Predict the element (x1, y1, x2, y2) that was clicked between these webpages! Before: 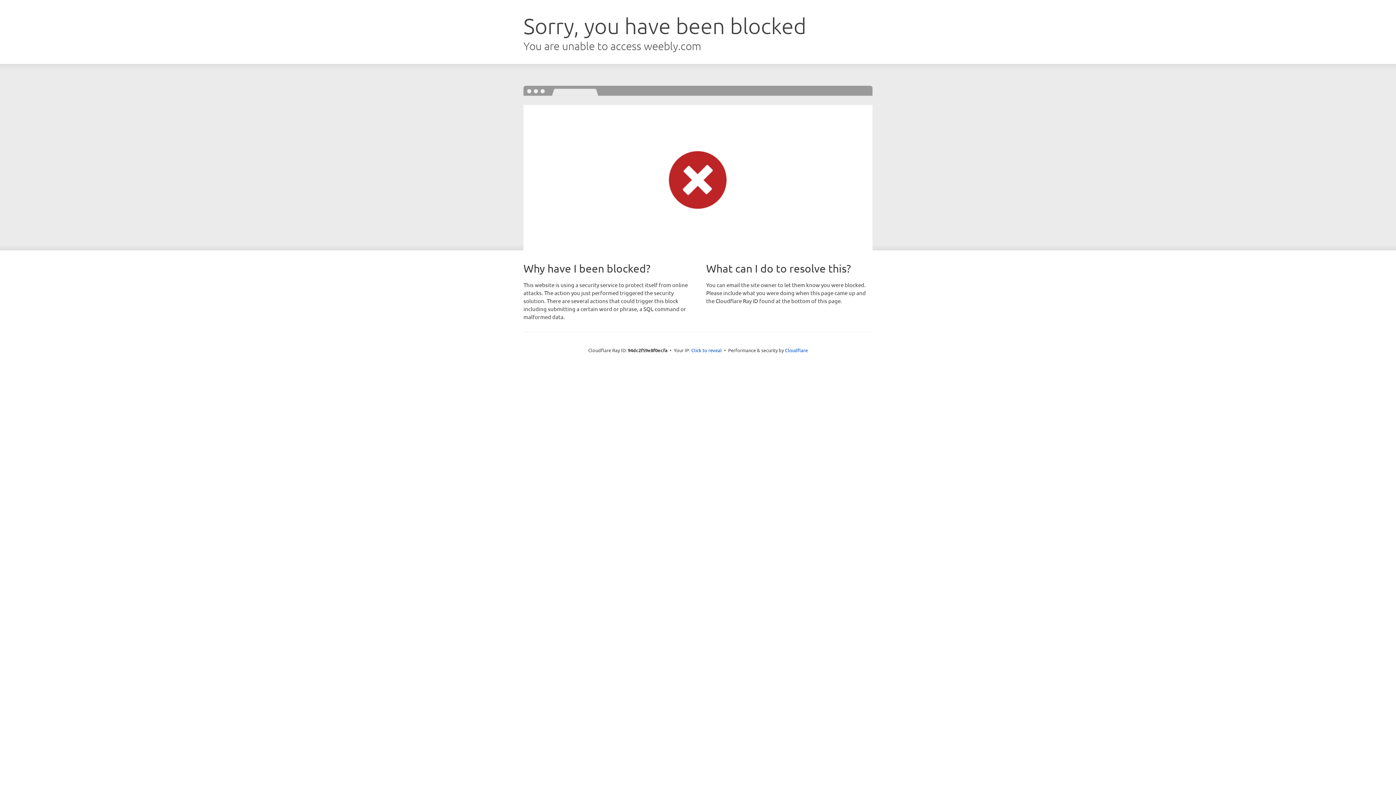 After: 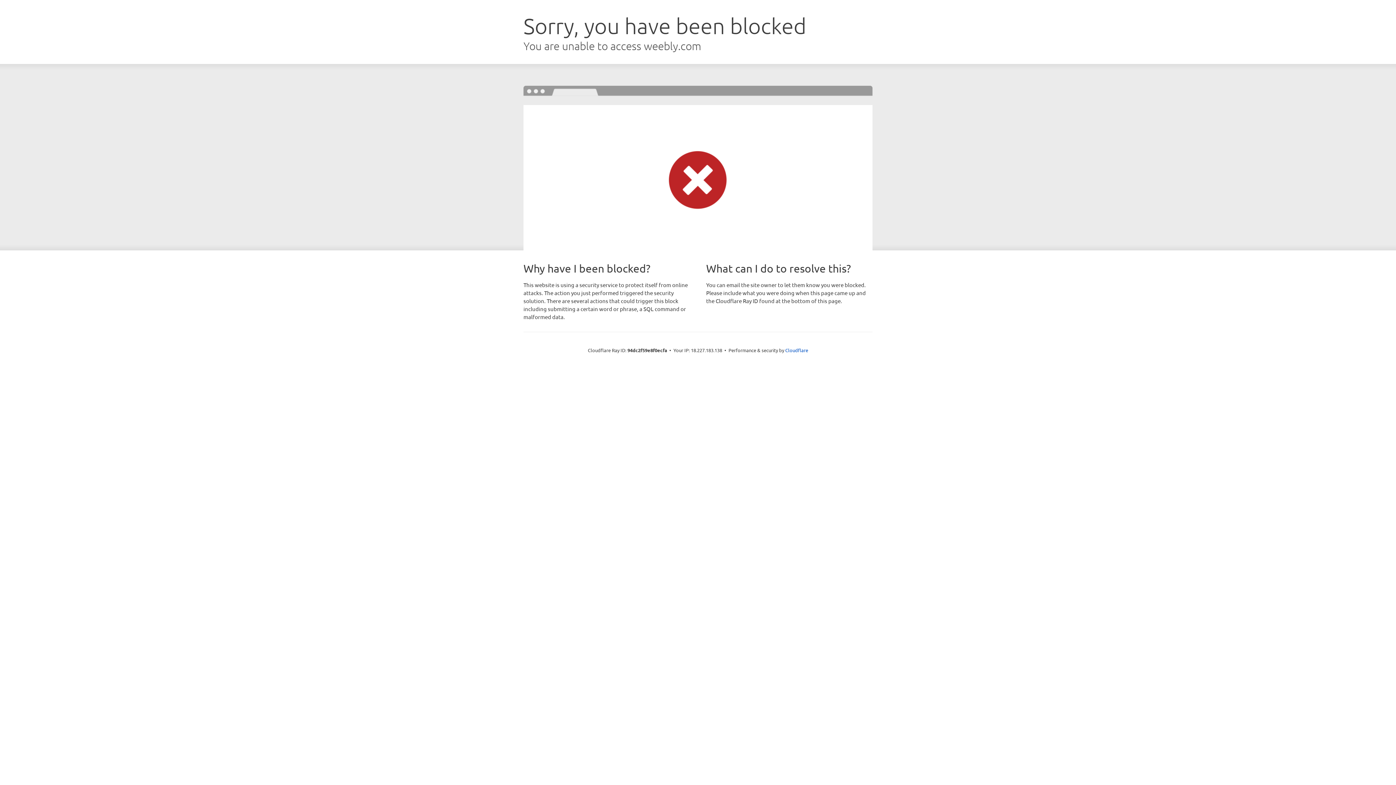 Action: bbox: (691, 346, 722, 353) label: Click to reveal